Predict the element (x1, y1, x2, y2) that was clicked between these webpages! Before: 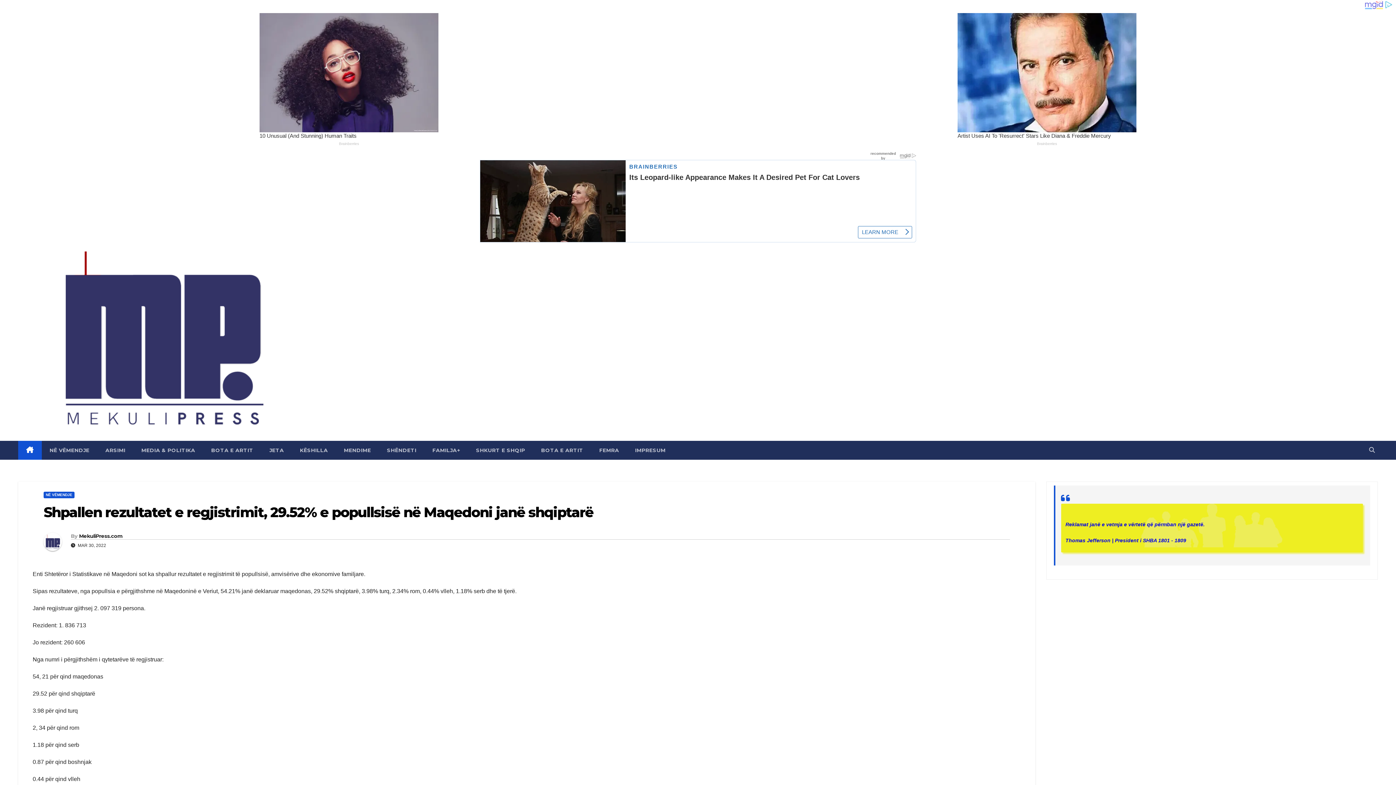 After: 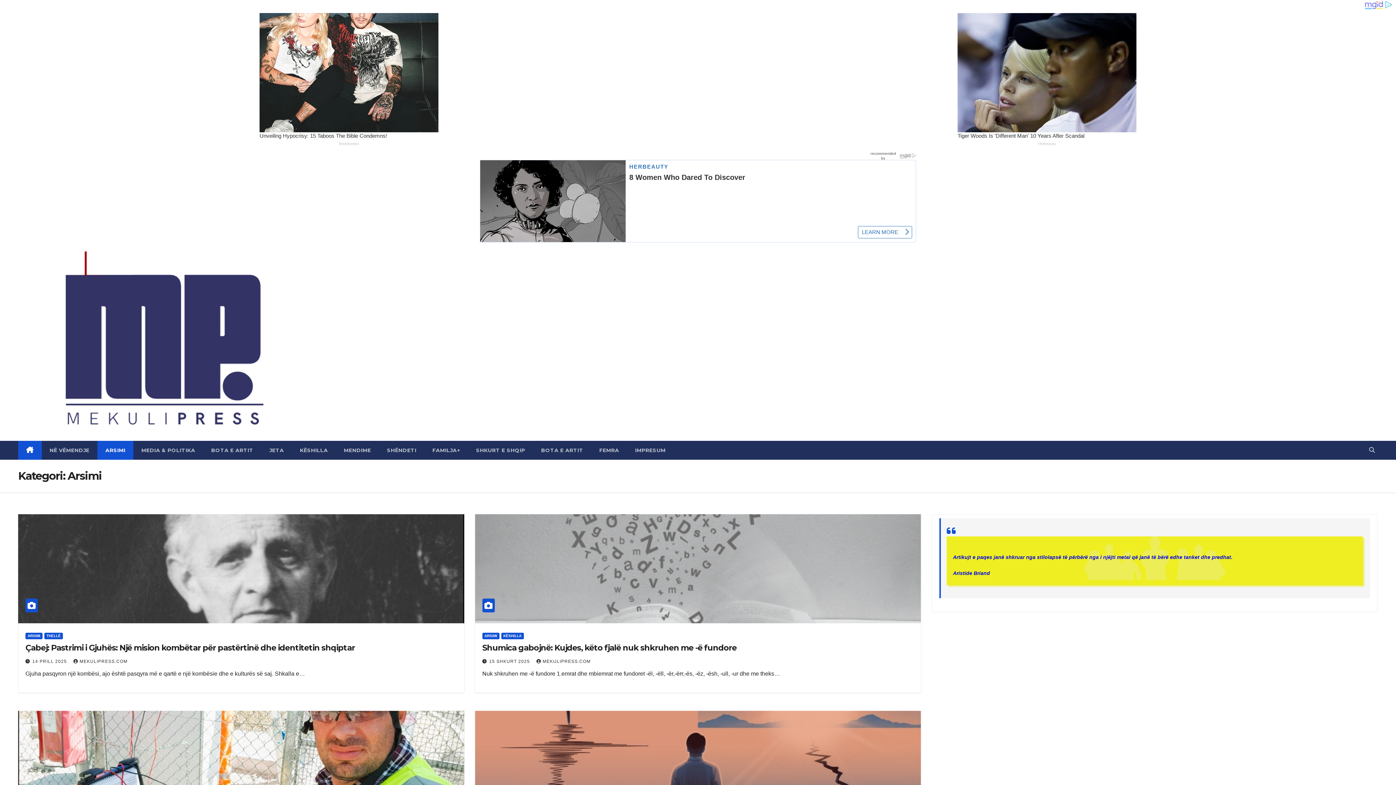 Action: bbox: (97, 441, 133, 460) label: ARSIMI